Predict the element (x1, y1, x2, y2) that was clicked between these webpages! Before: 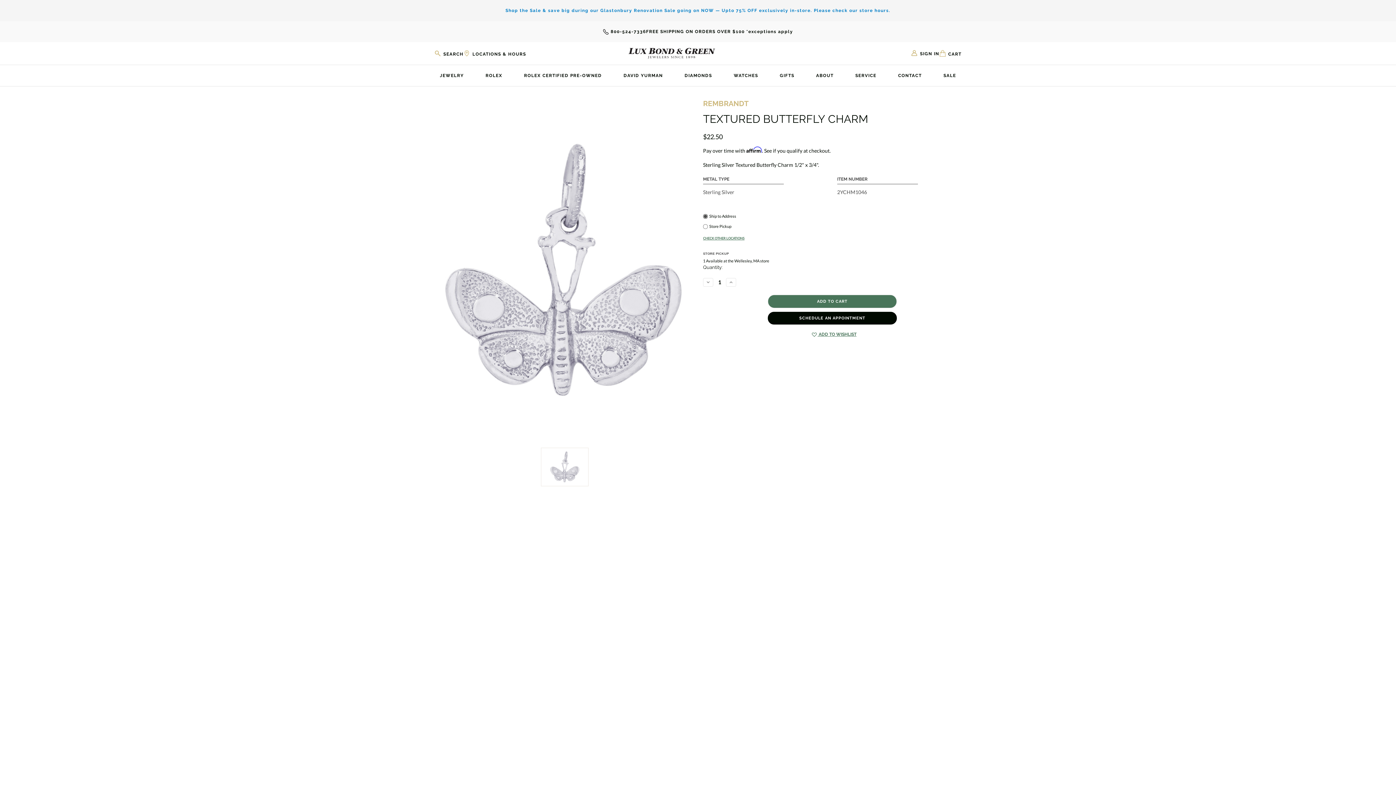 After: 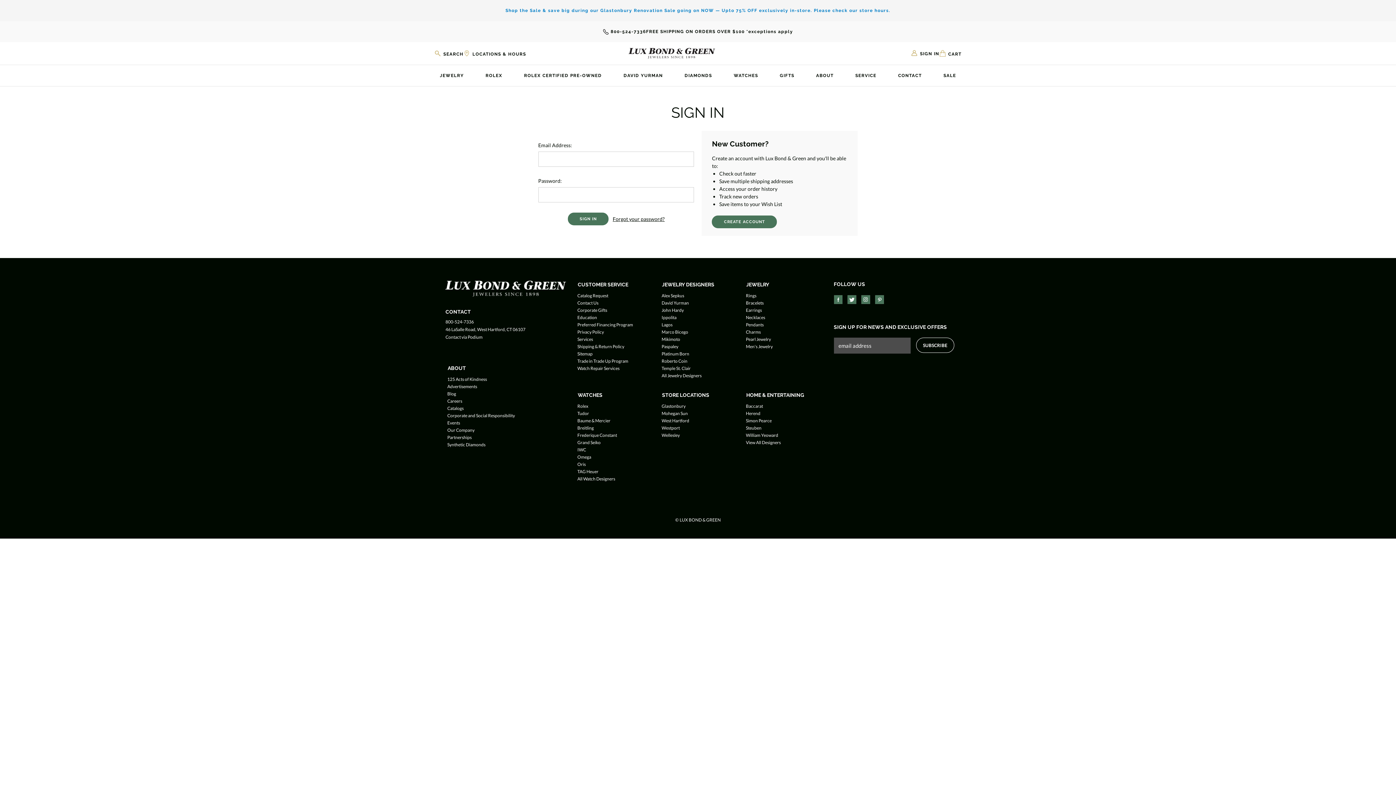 Action: label: Sign in bbox: (911, 49, 939, 56)